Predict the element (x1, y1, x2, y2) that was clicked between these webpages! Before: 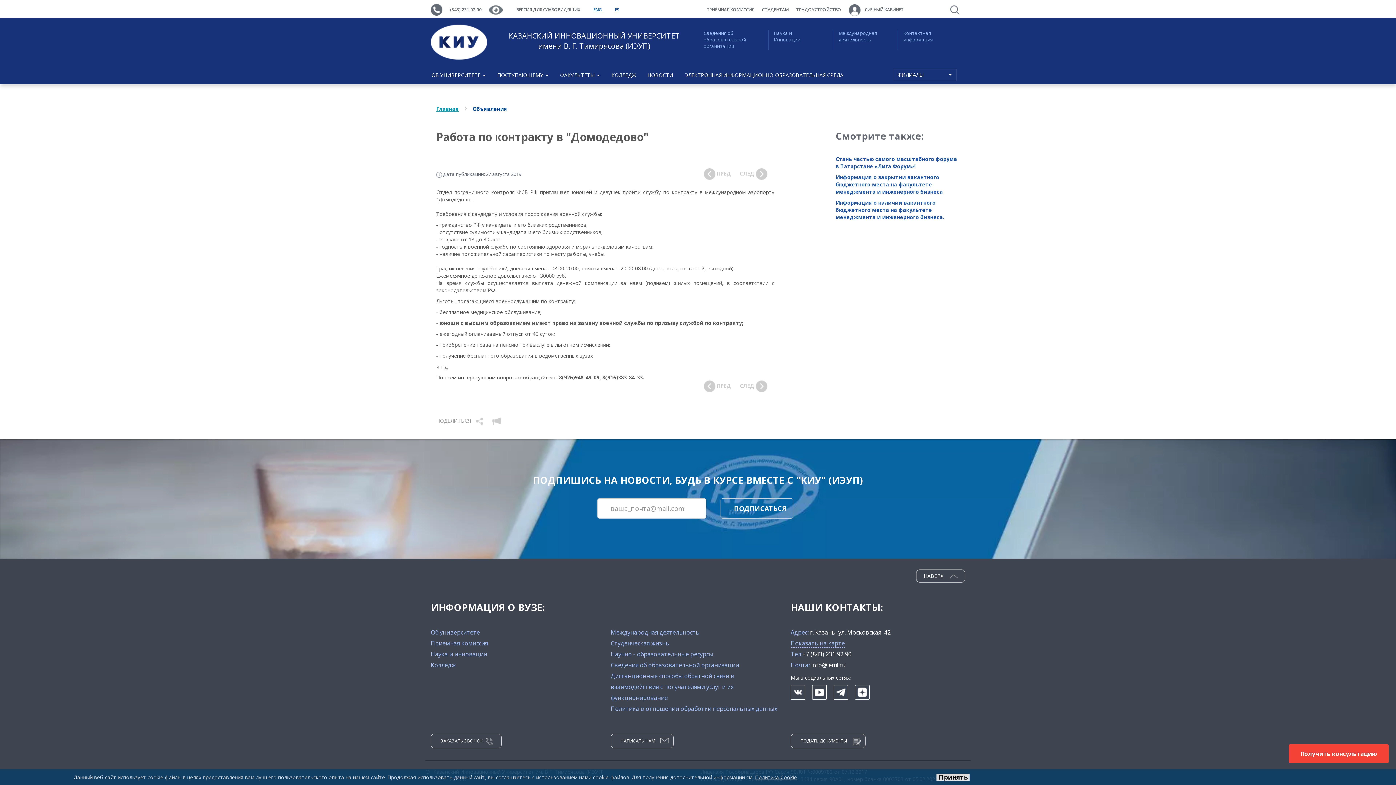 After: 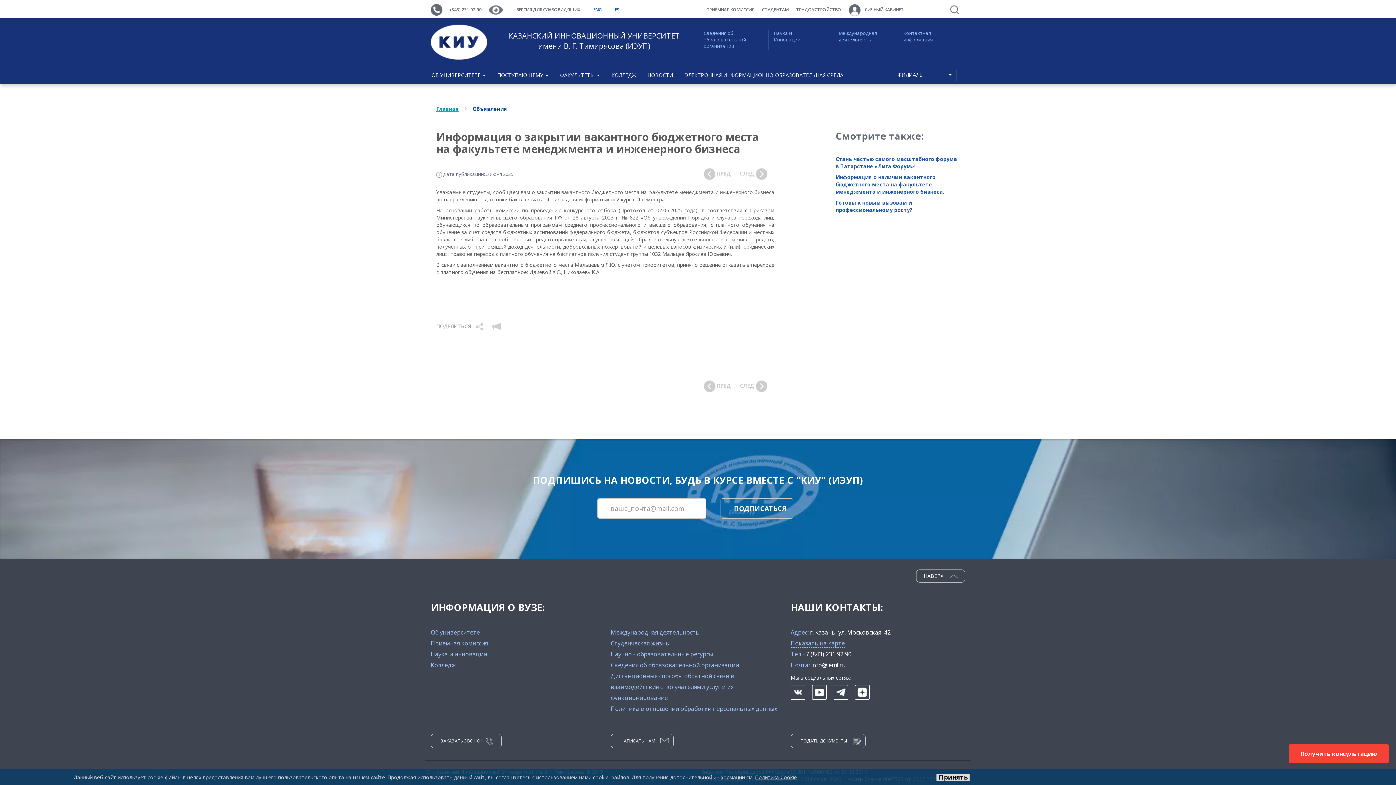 Action: label: Информация о закрытии вакантного бюджетного места на факультете менеджмента и инженерного бизнеса bbox: (835, 170, 943, 198)